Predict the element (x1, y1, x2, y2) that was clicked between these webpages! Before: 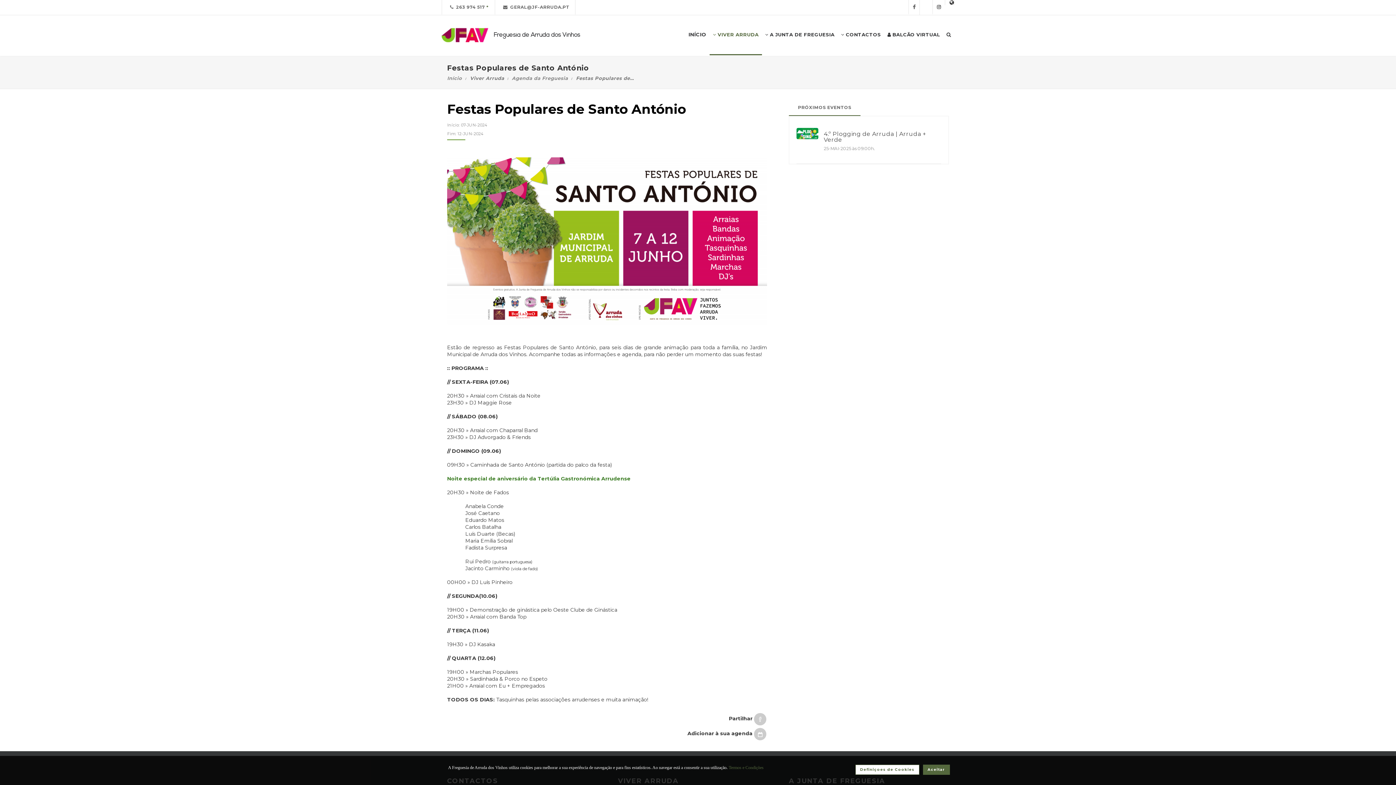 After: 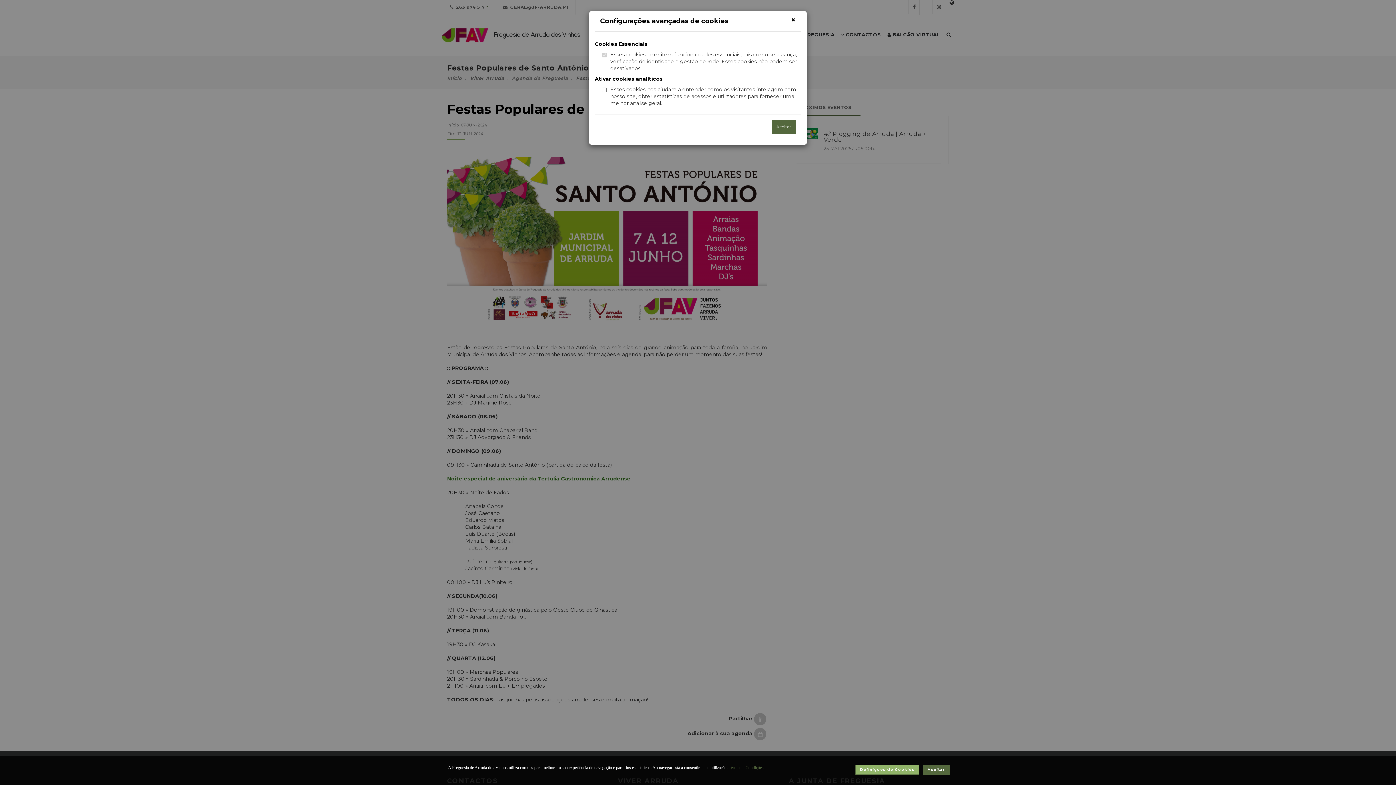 Action: bbox: (855, 765, 919, 775) label: Definiçoes de Cookies